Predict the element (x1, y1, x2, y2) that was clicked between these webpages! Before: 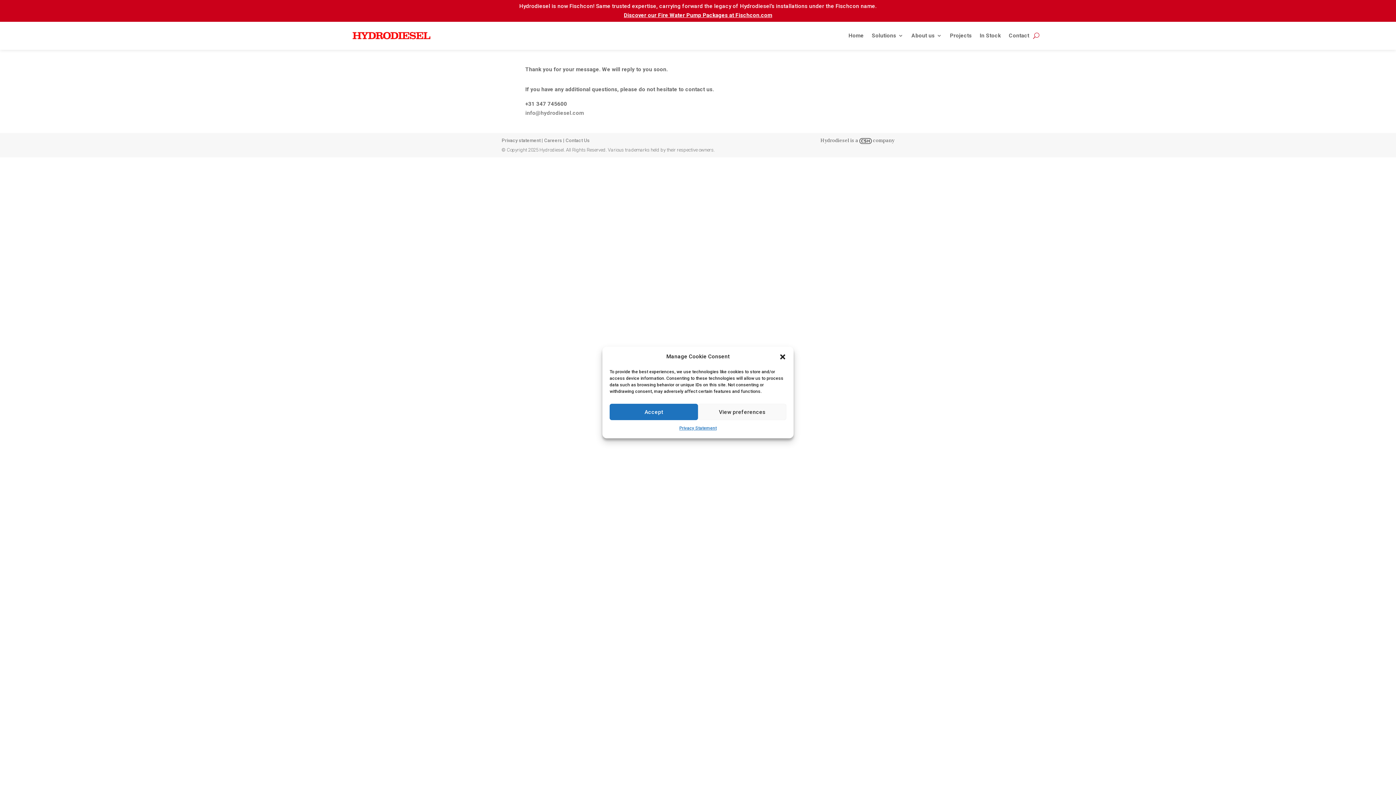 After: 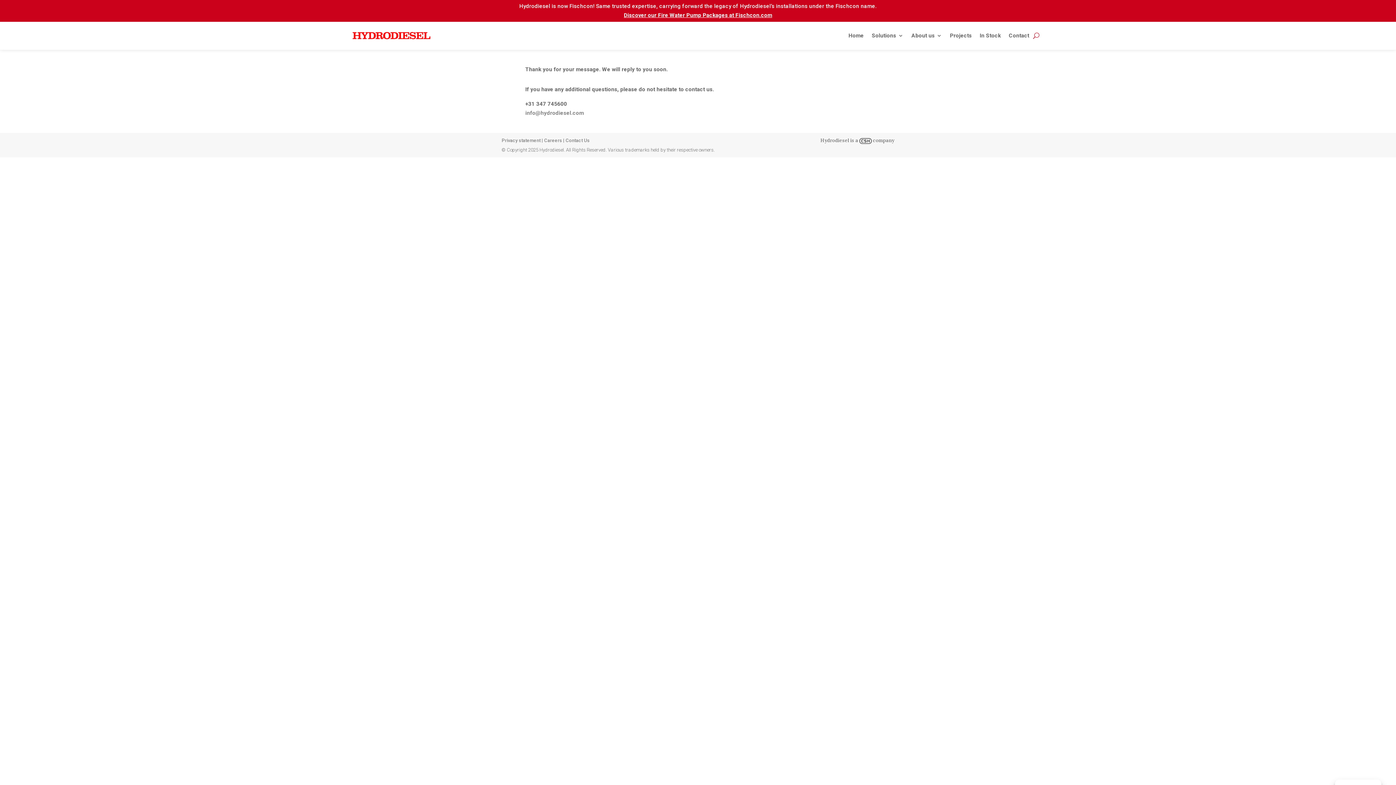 Action: bbox: (609, 404, 698, 420) label: Accept